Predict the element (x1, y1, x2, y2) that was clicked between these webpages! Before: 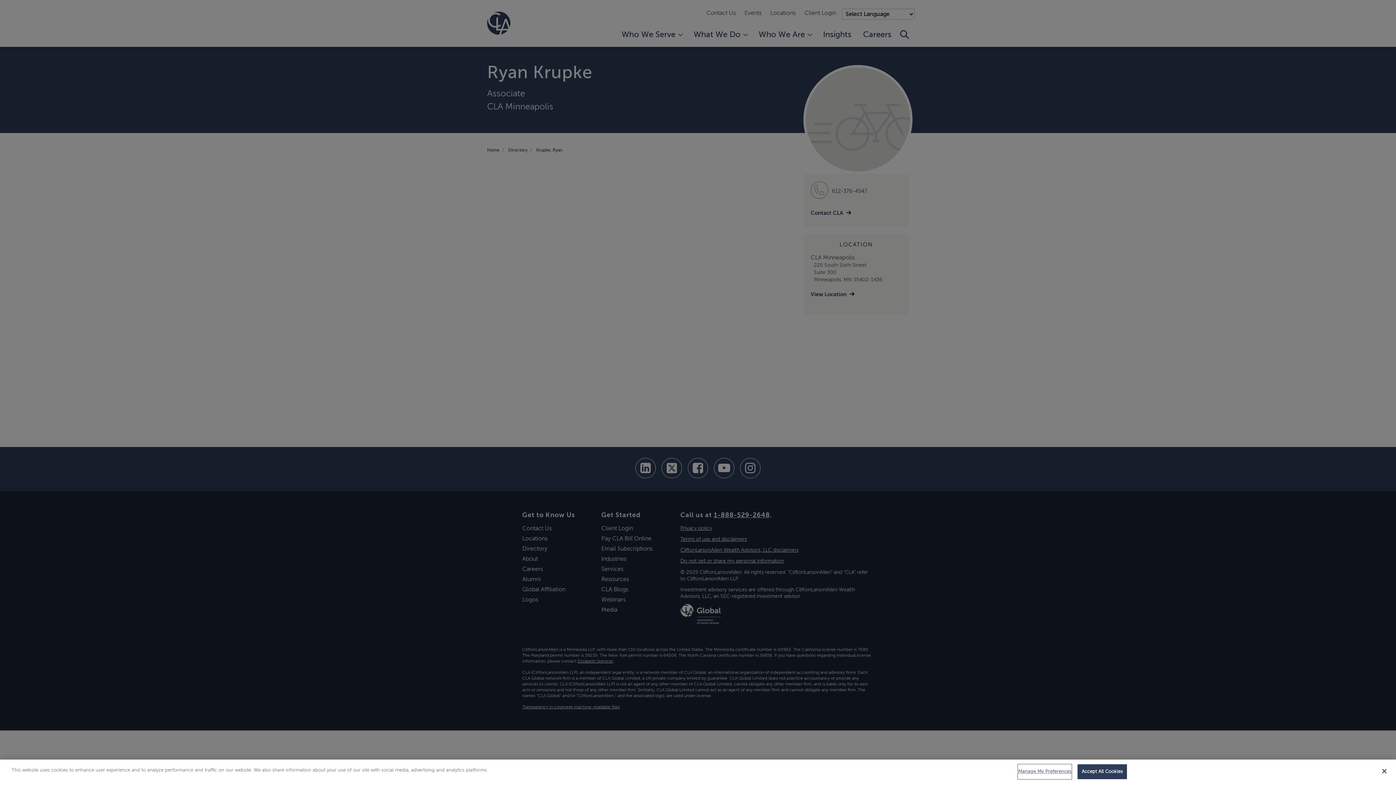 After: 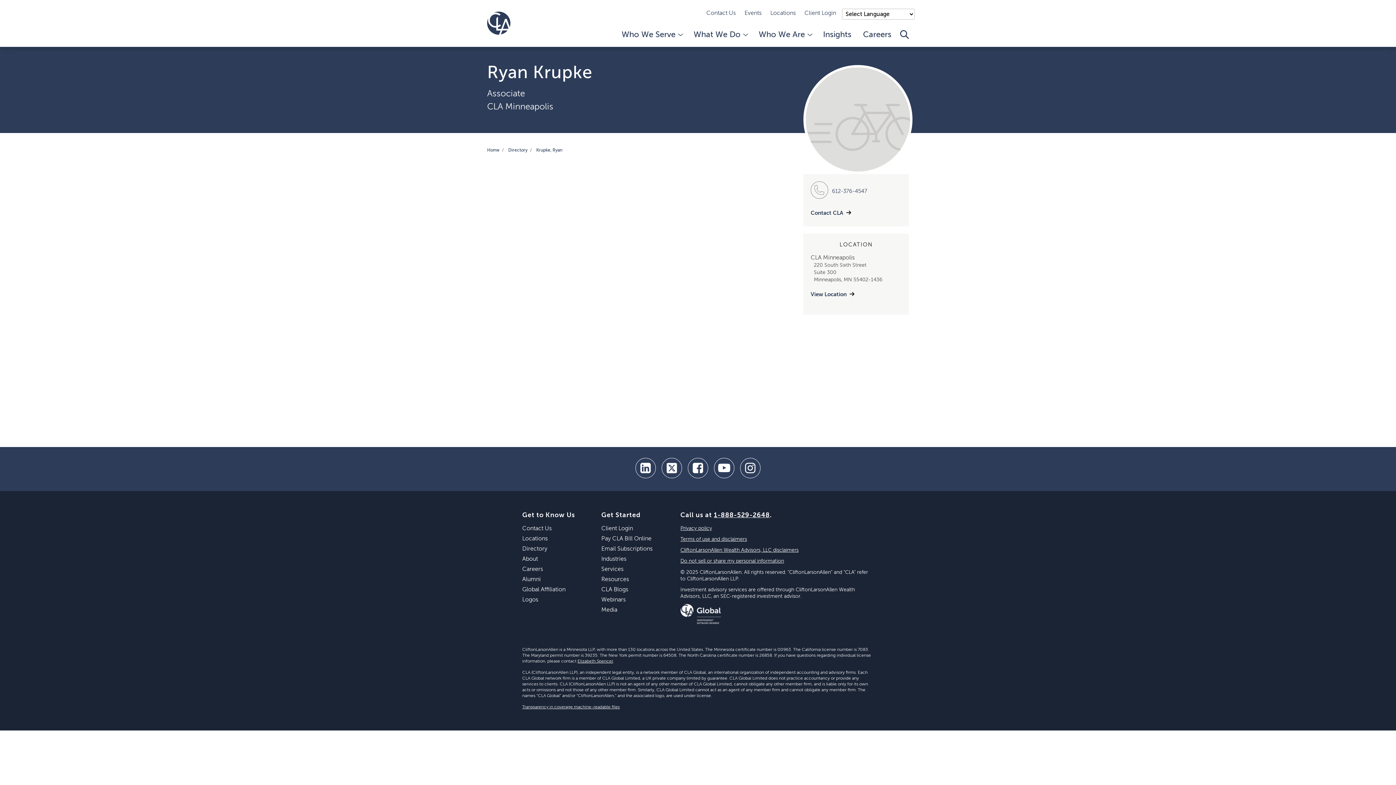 Action: bbox: (1376, 763, 1392, 779) label: Close